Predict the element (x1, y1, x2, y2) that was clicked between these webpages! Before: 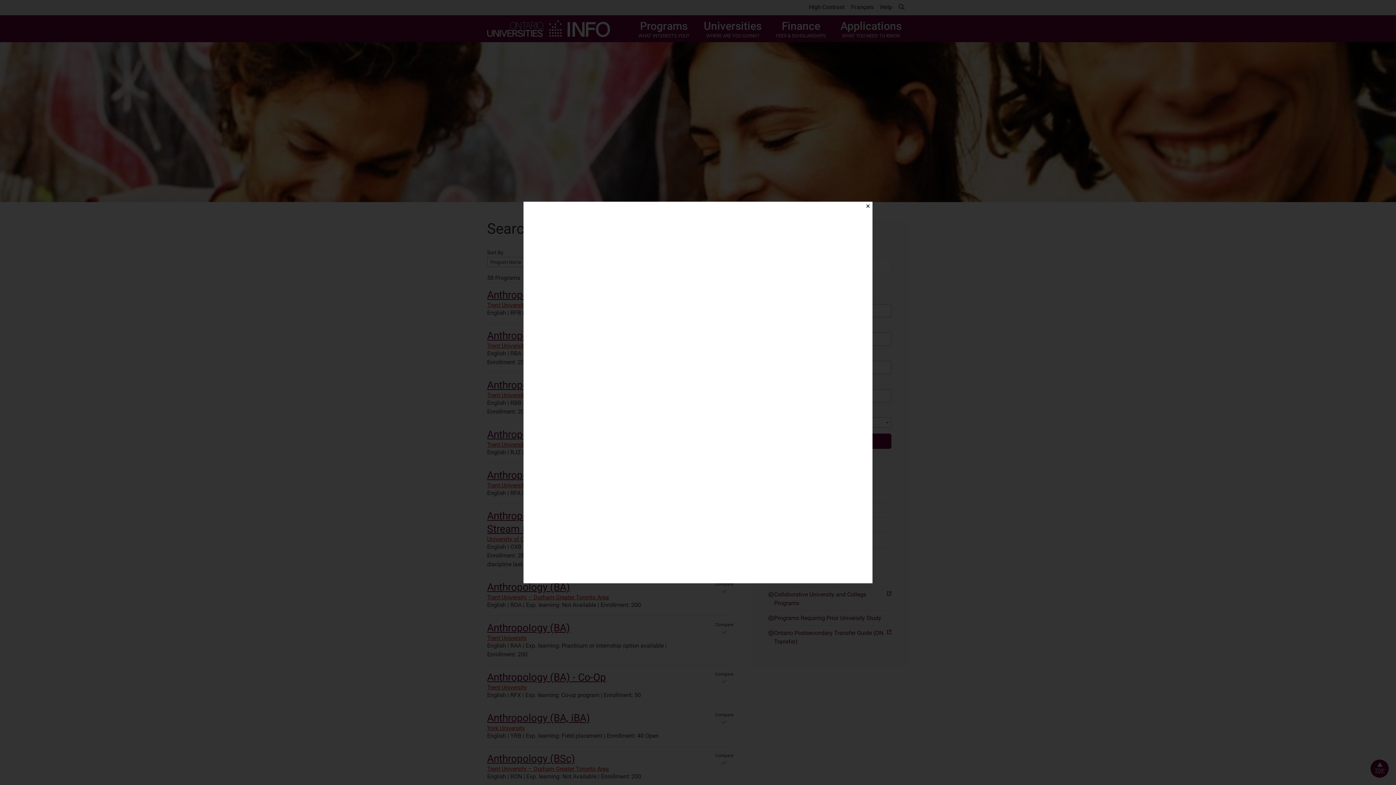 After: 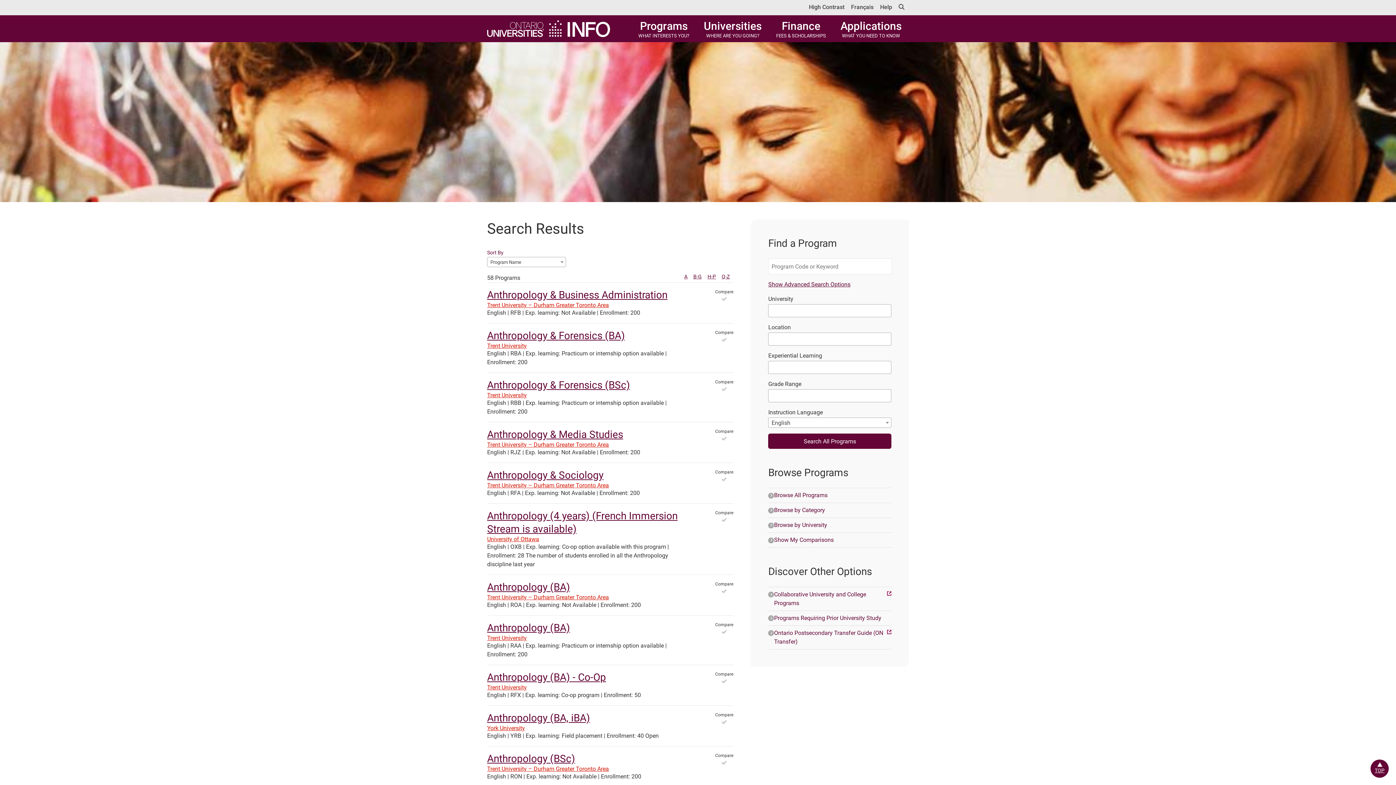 Action: label: Close bbox: (863, 201, 872, 210)